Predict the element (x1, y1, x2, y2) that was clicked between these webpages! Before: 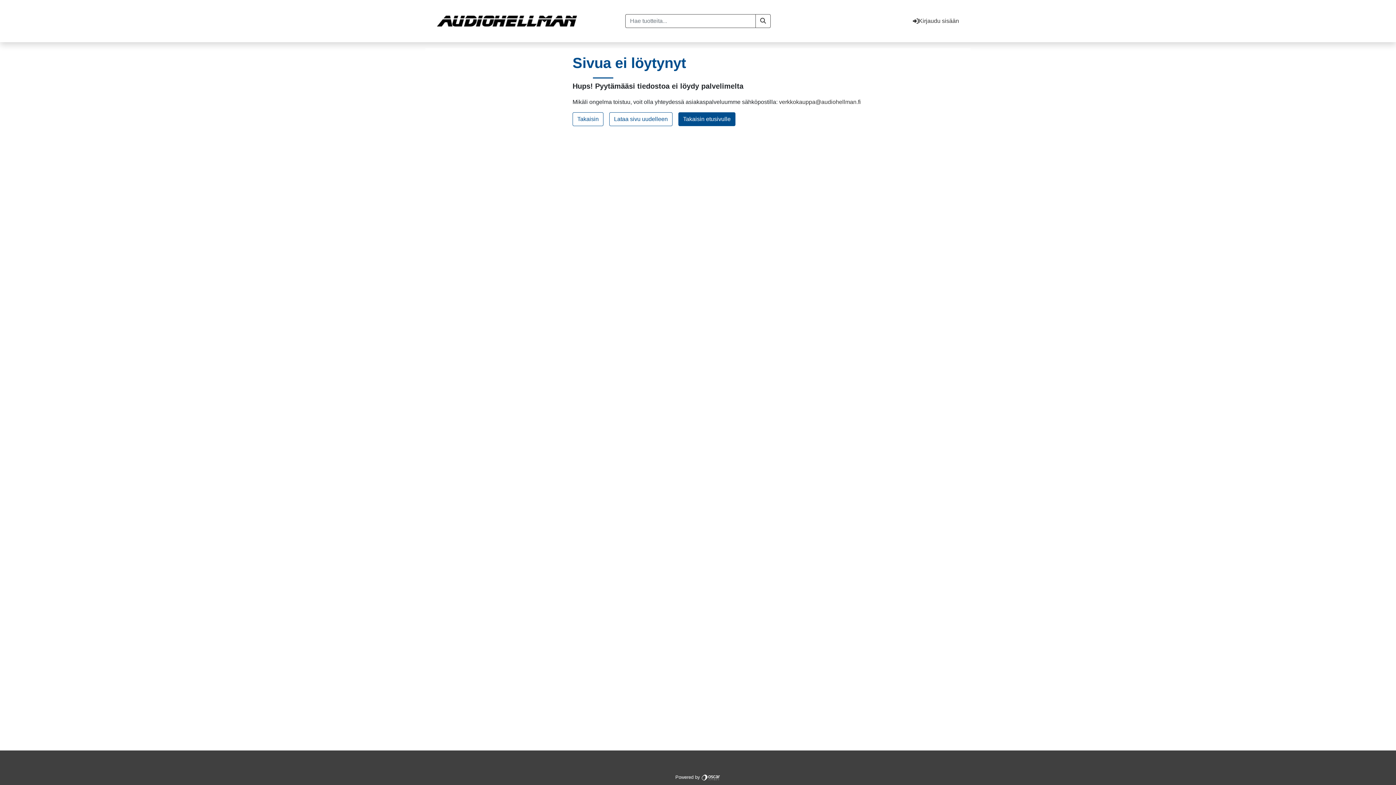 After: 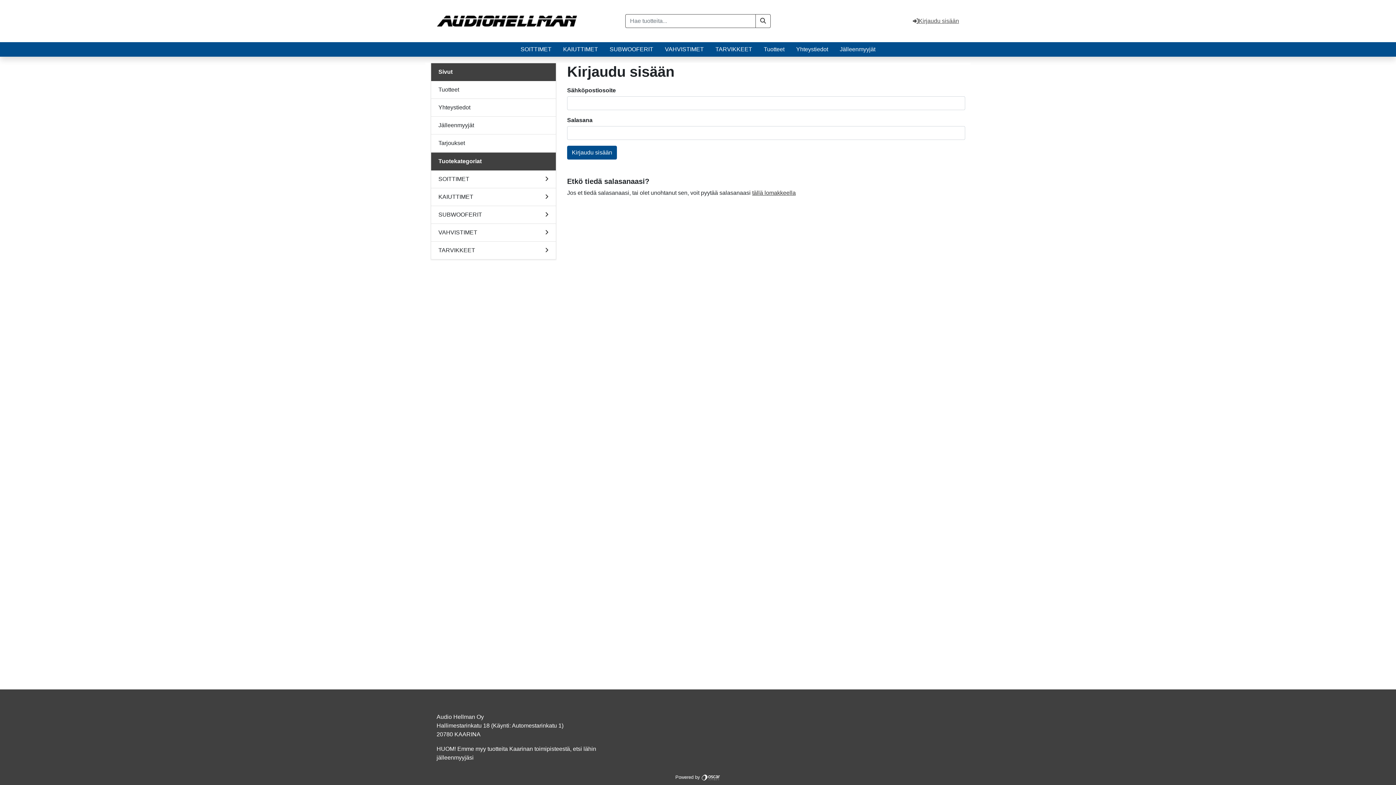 Action: label: Kirjaudu sisään bbox: (913, 16, 959, 25)